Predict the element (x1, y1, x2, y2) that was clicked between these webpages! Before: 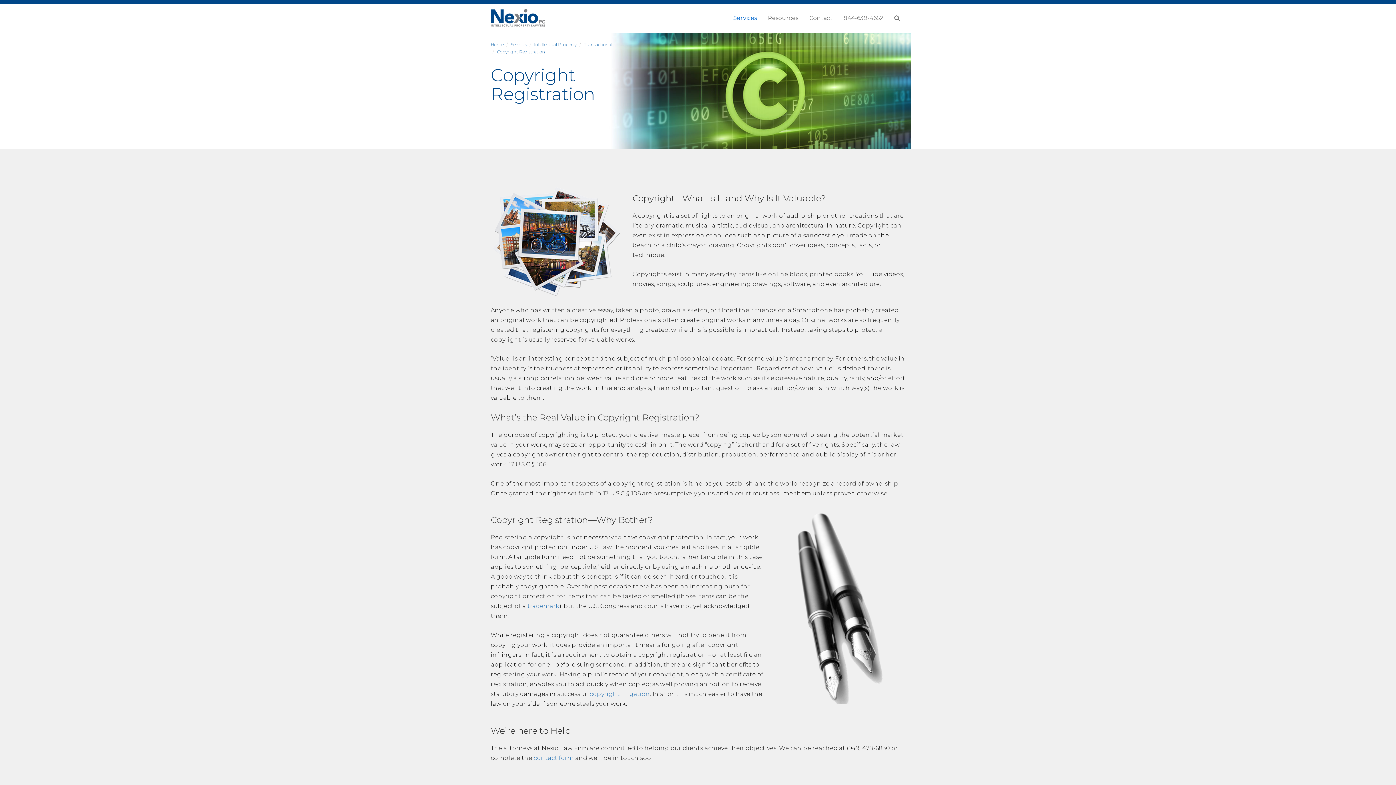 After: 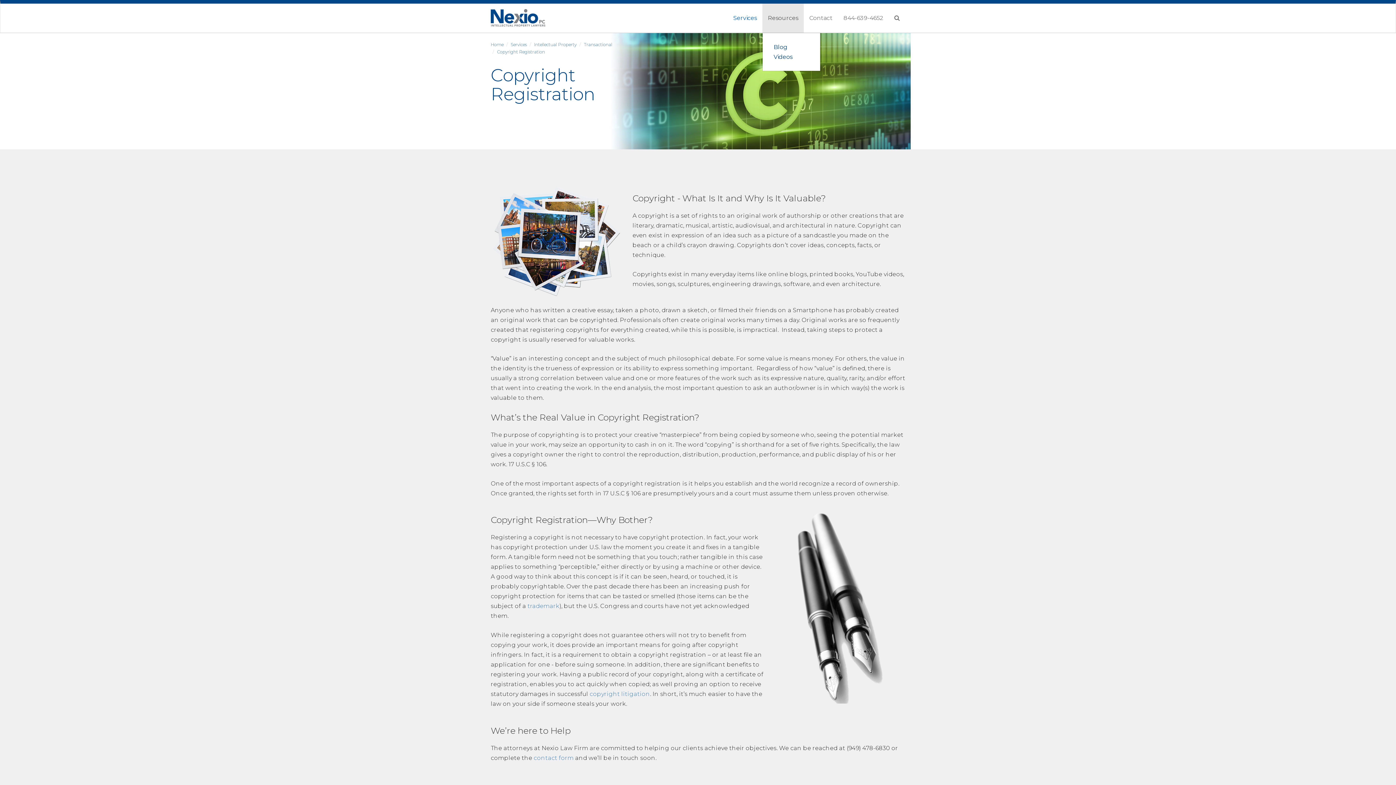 Action: bbox: (762, 3, 804, 32) label: Resources